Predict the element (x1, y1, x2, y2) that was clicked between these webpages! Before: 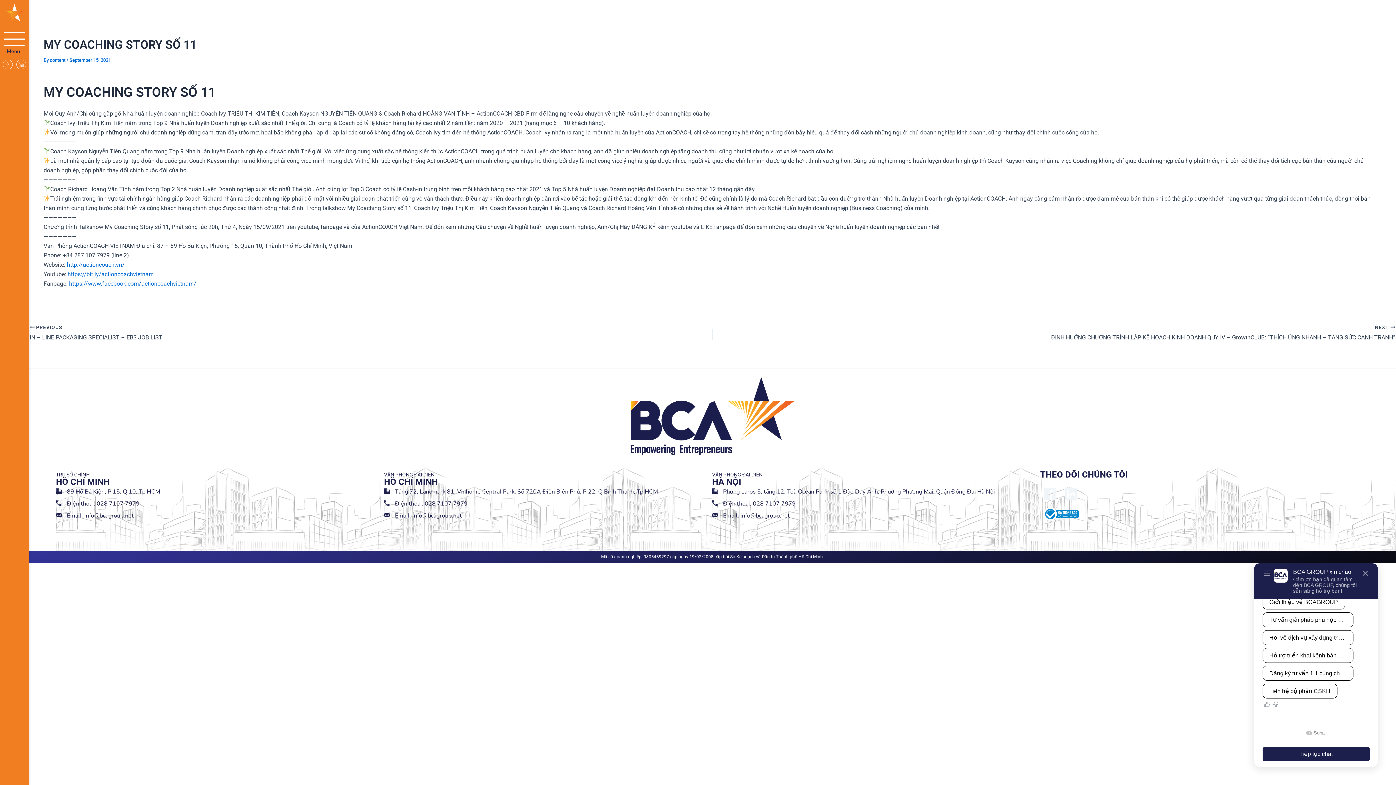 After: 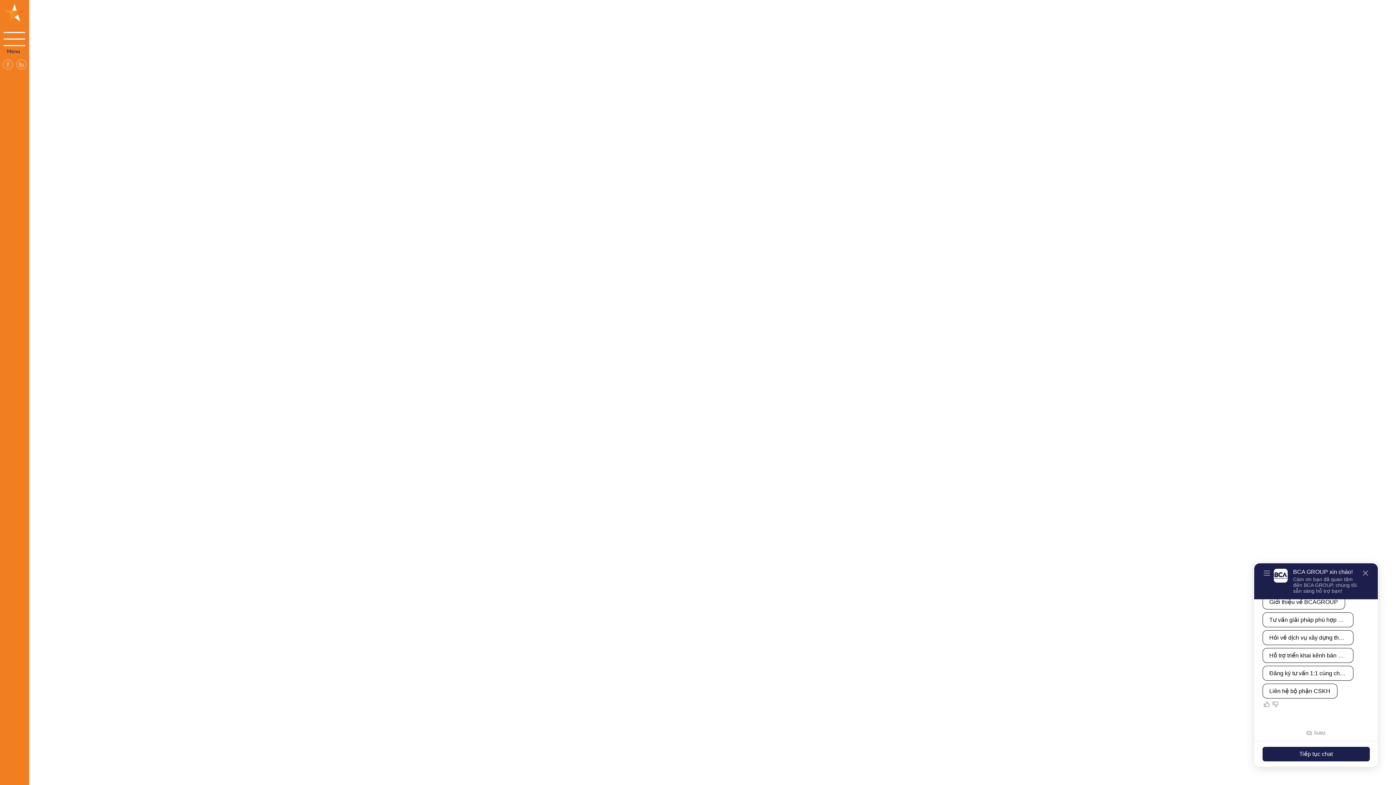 Action: bbox: (5, 3, 23, 21)